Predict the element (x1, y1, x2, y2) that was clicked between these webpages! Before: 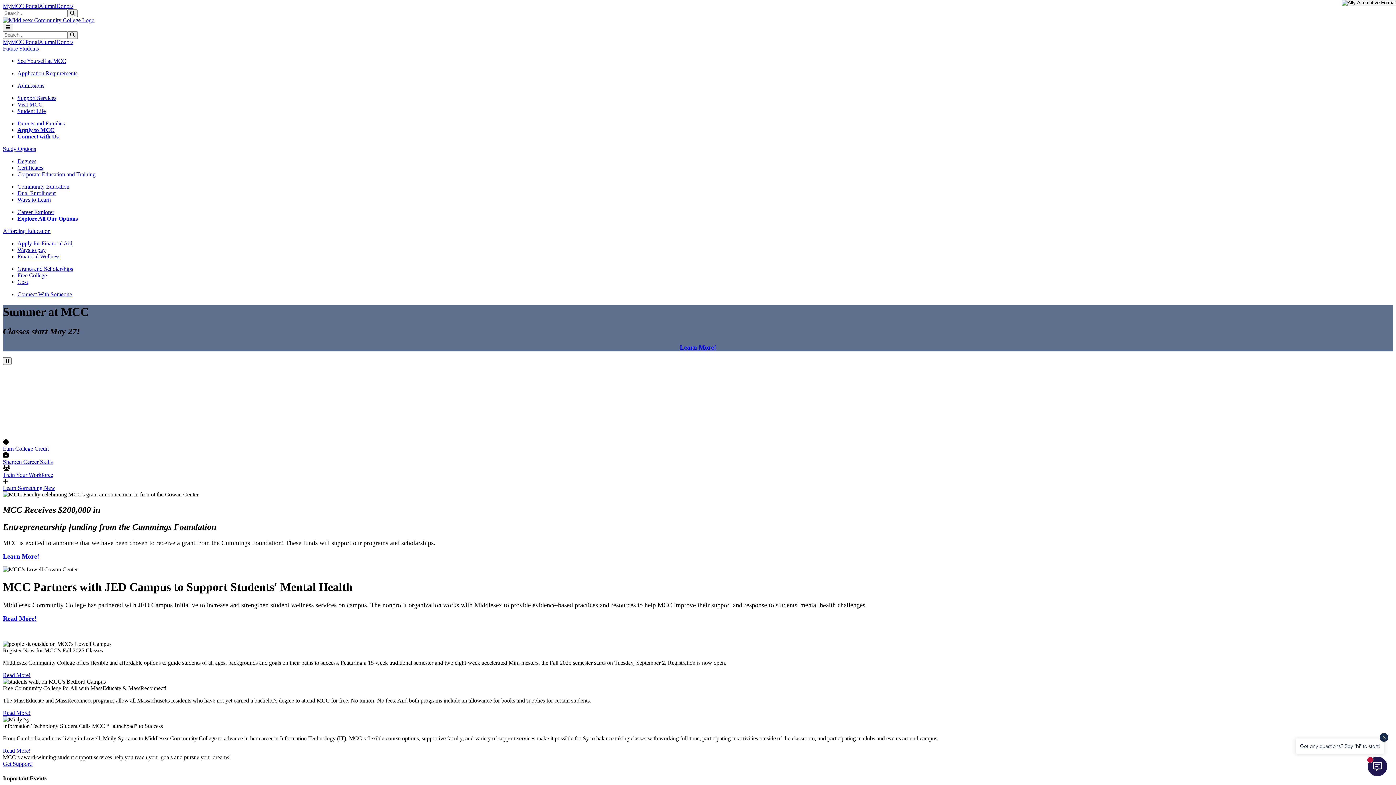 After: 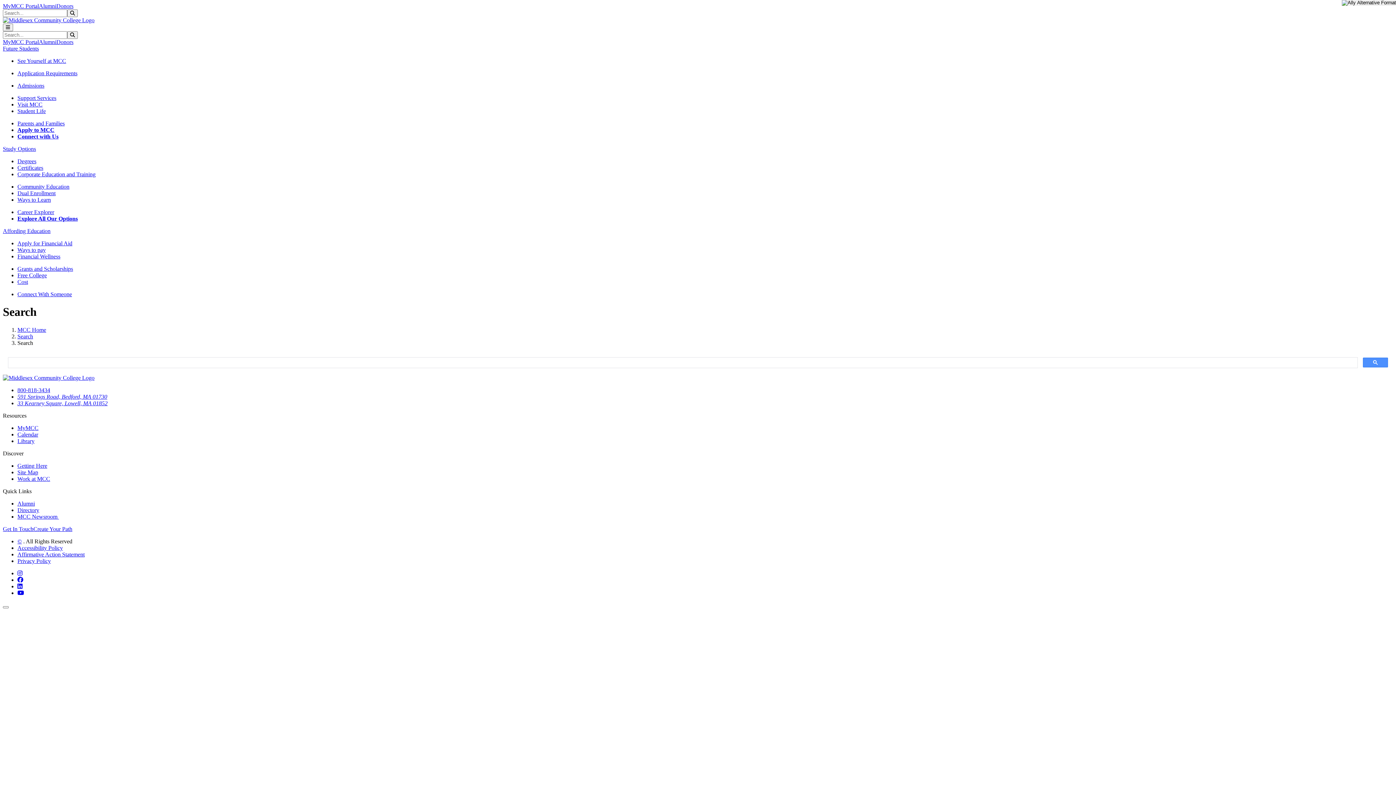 Action: bbox: (67, 31, 77, 38) label: Submit Search